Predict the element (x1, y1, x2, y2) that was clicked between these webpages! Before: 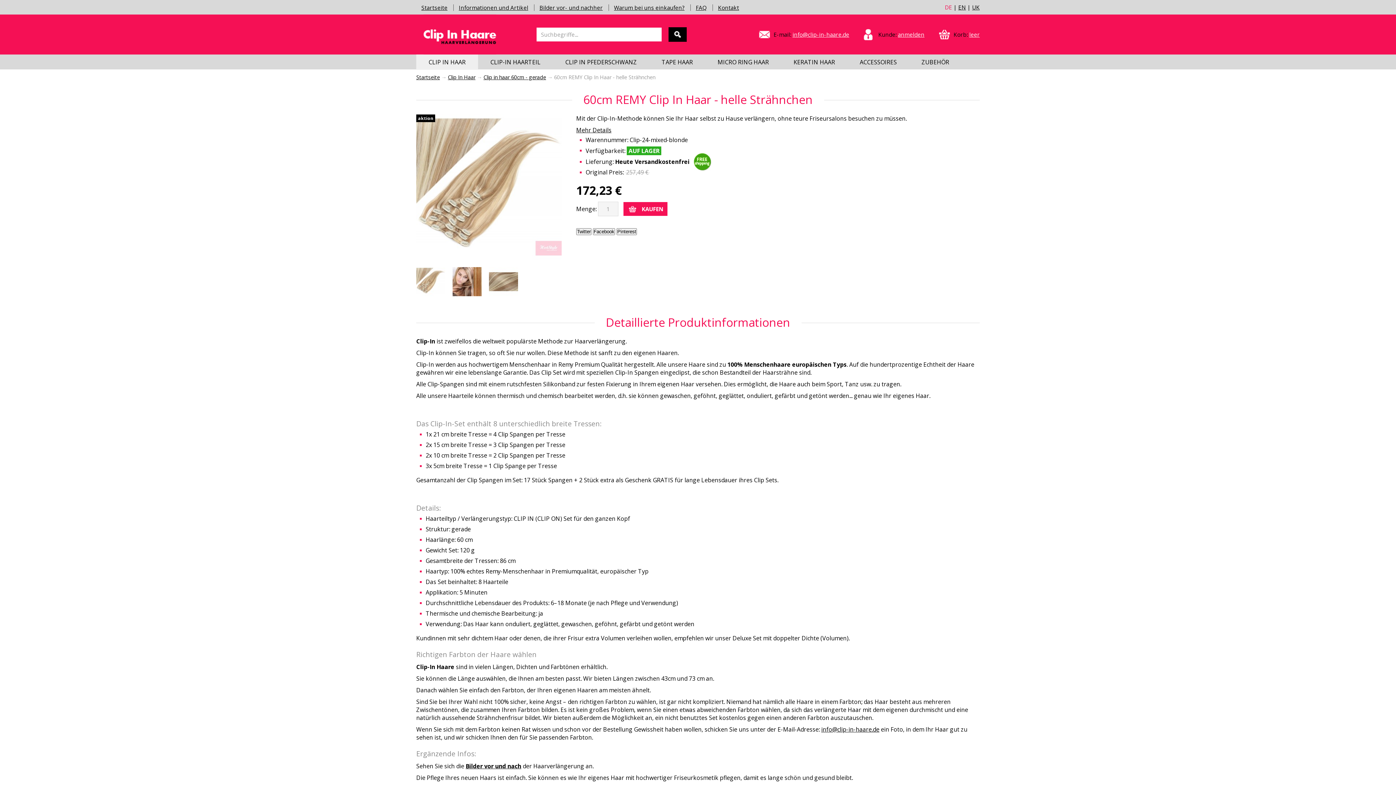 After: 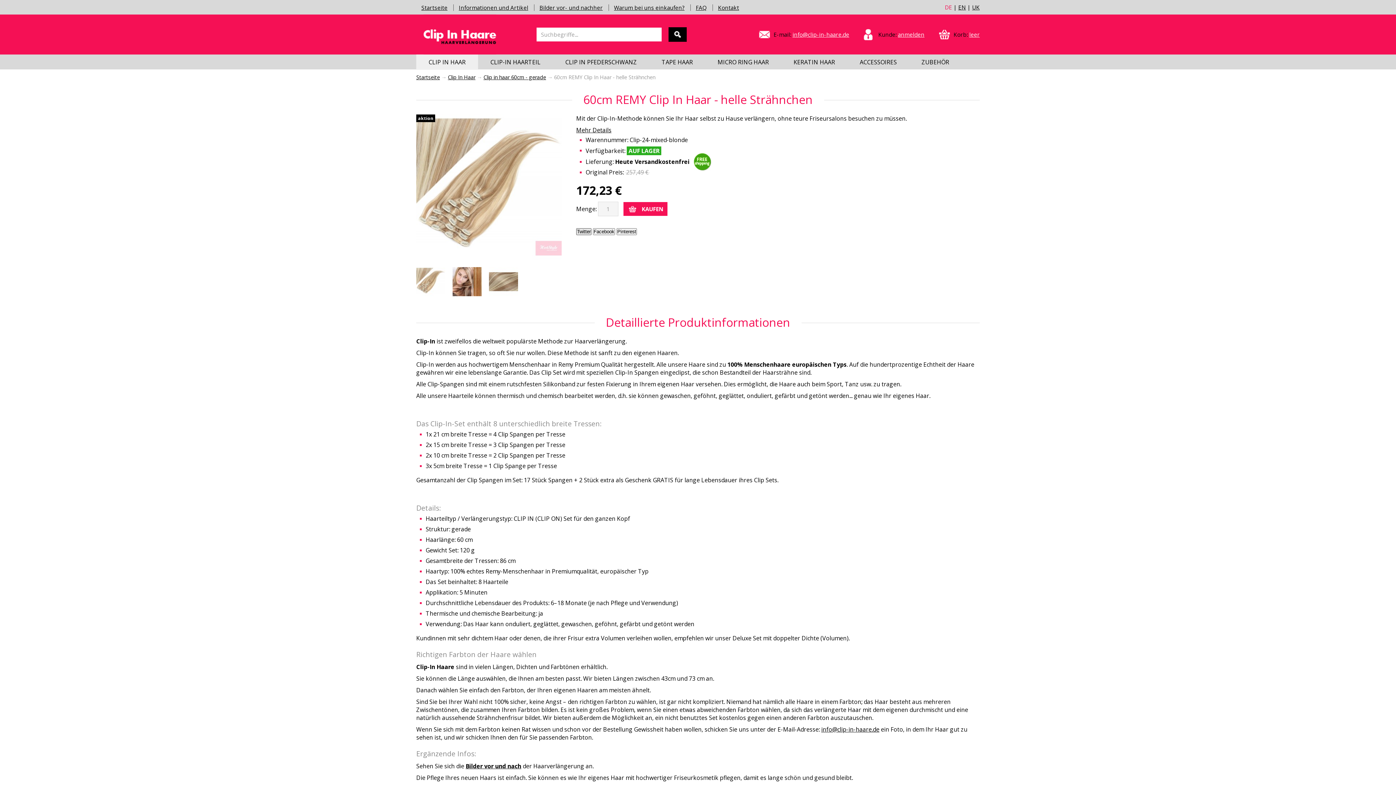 Action: label: Twitter bbox: (576, 228, 591, 235)